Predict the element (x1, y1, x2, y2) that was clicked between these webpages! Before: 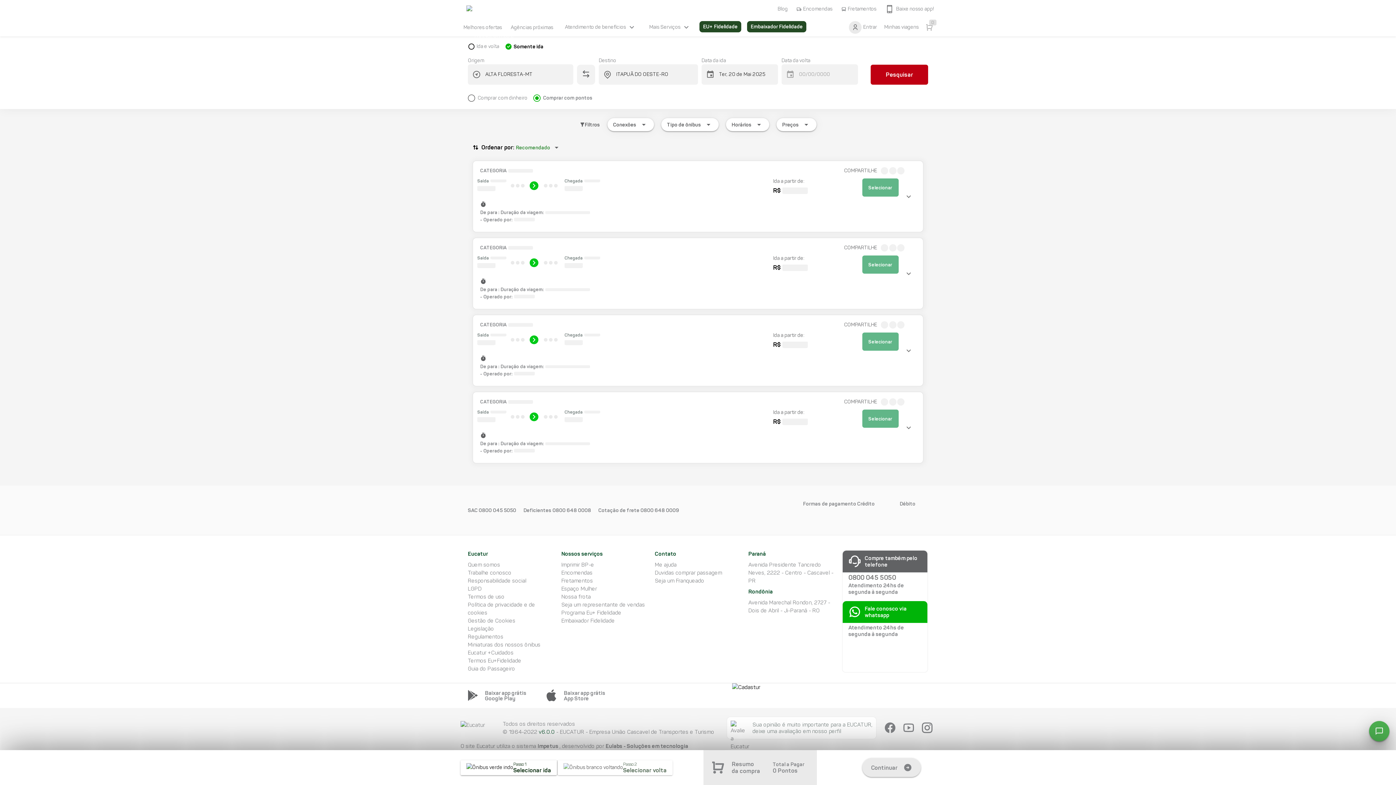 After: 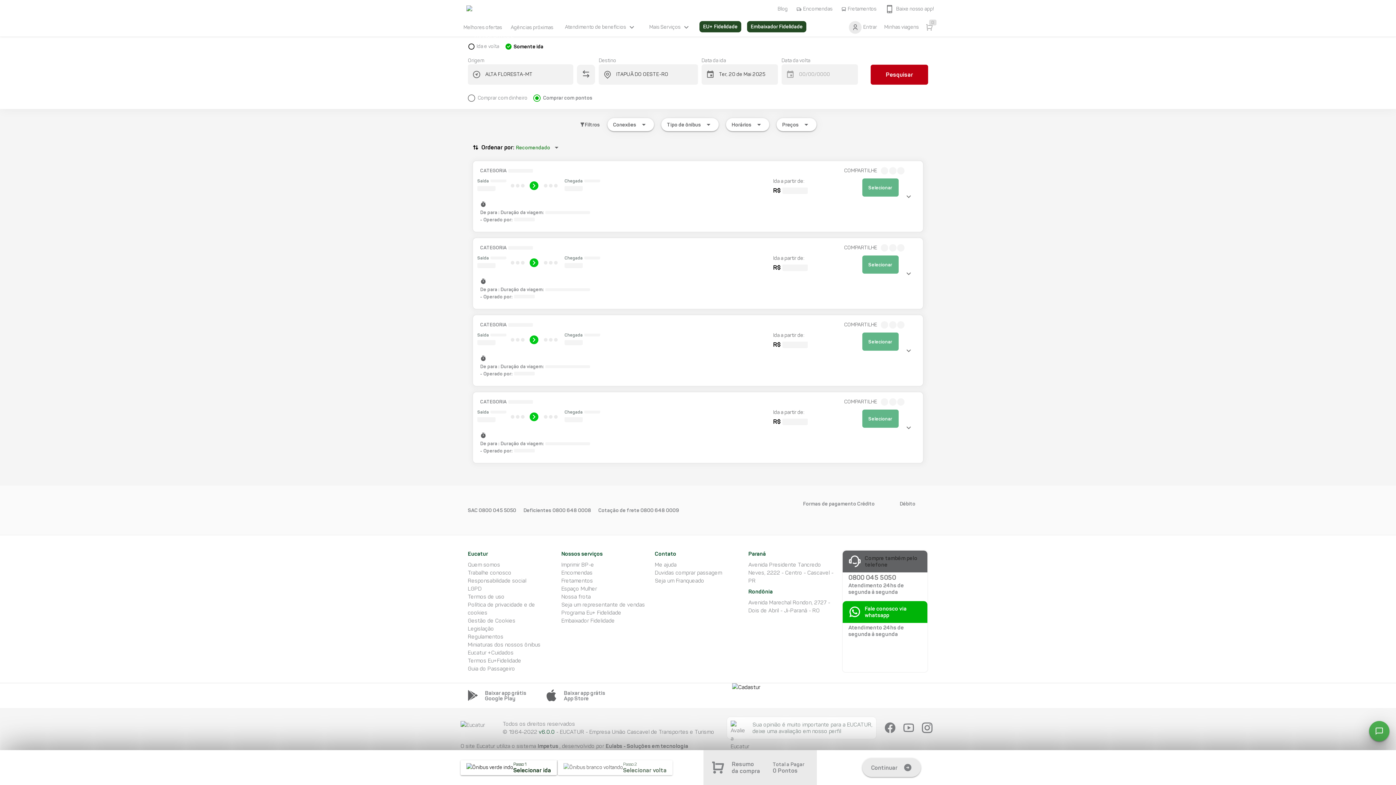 Action: bbox: (842, 550, 927, 601) label: Compre também pelo telefone
0800 045 5050
Atendimento 24hs de segunda à segunda